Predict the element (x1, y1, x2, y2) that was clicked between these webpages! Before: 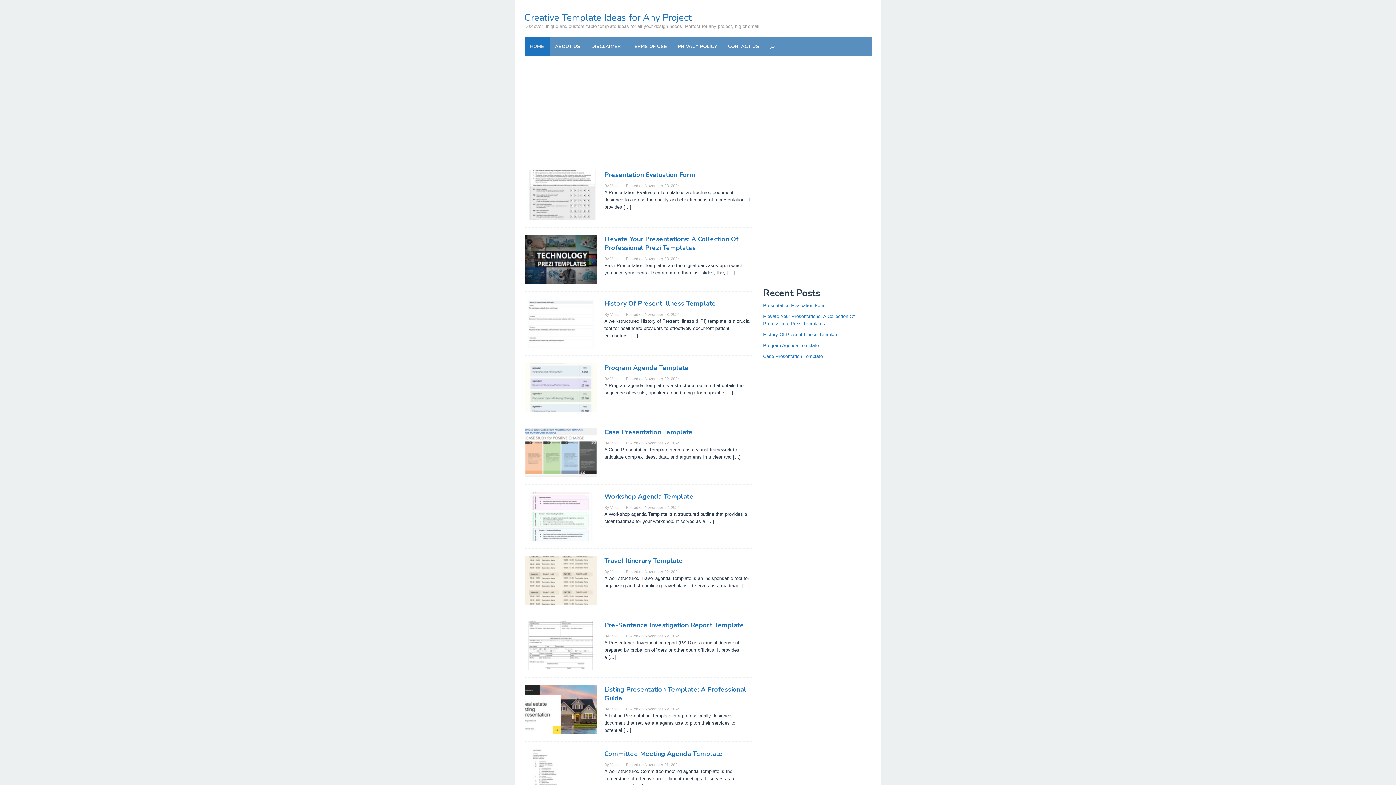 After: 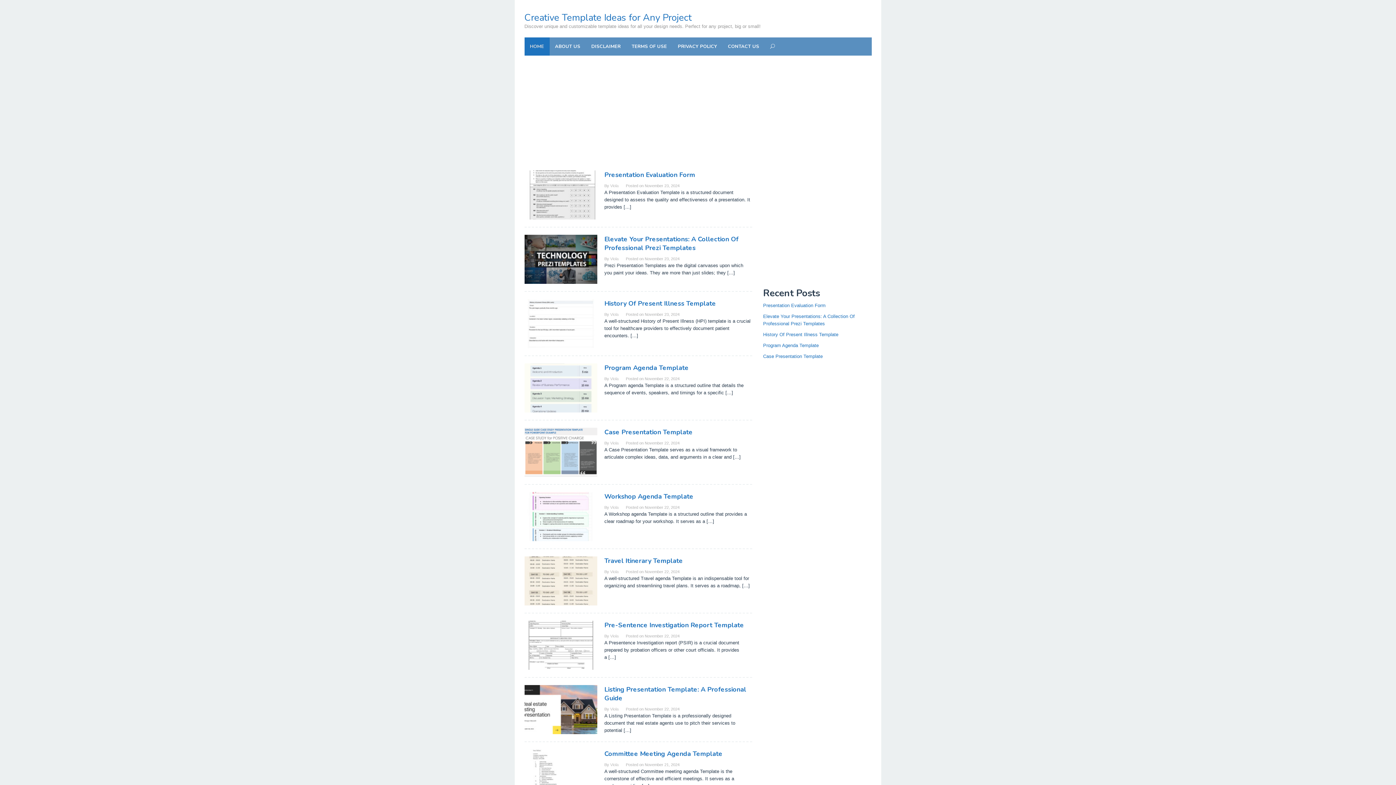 Action: label: Creative Template Ideas for Any Project bbox: (524, 11, 691, 24)